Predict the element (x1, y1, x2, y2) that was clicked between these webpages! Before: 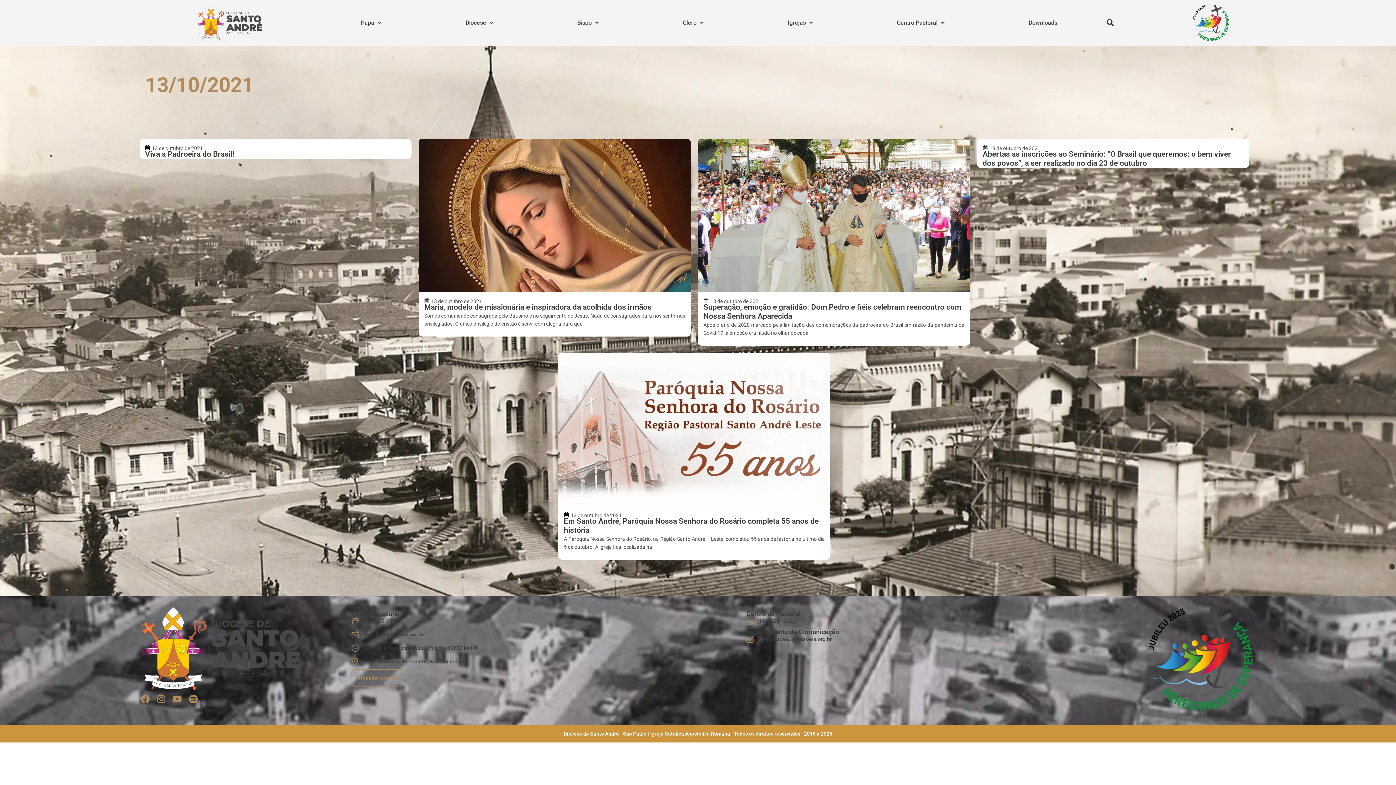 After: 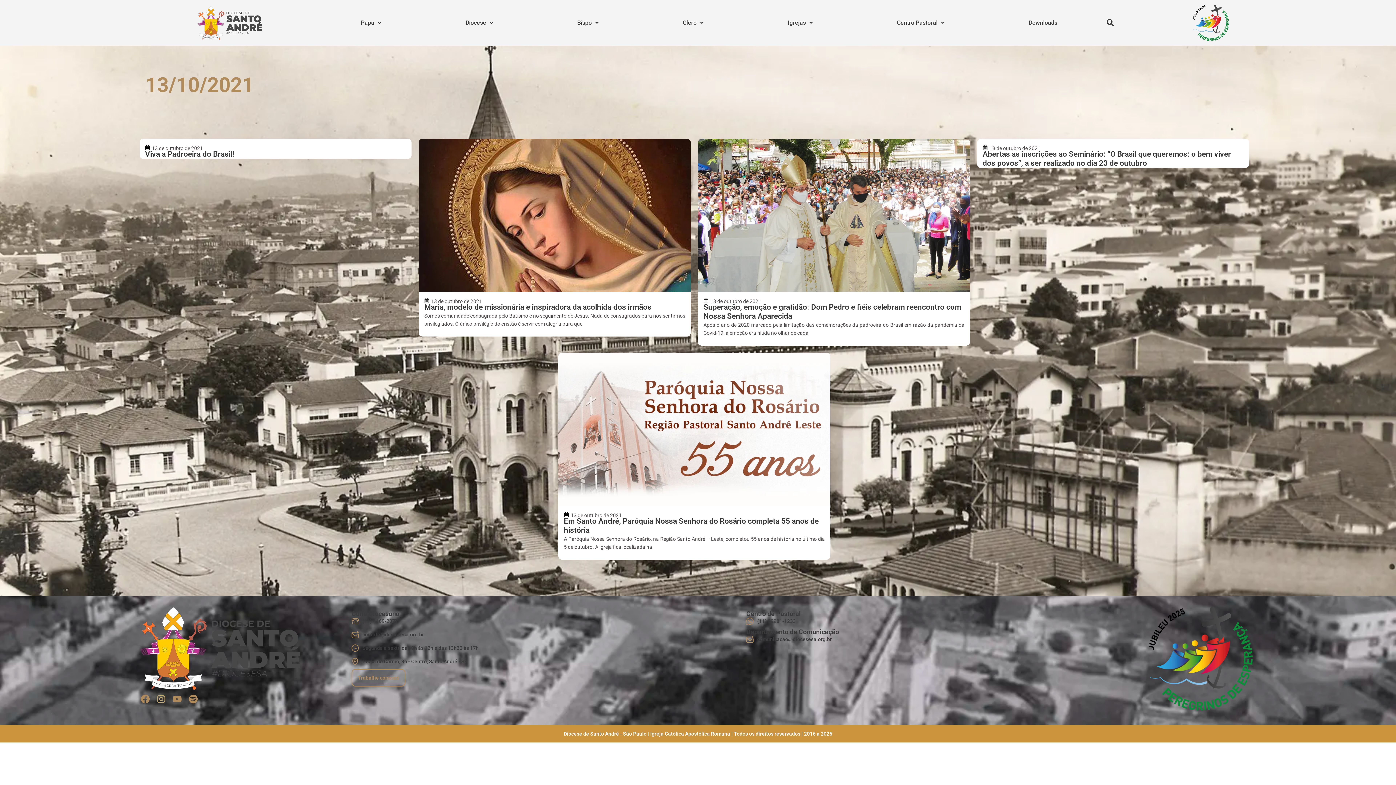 Action: bbox: (155, 693, 166, 705) label: Instagram